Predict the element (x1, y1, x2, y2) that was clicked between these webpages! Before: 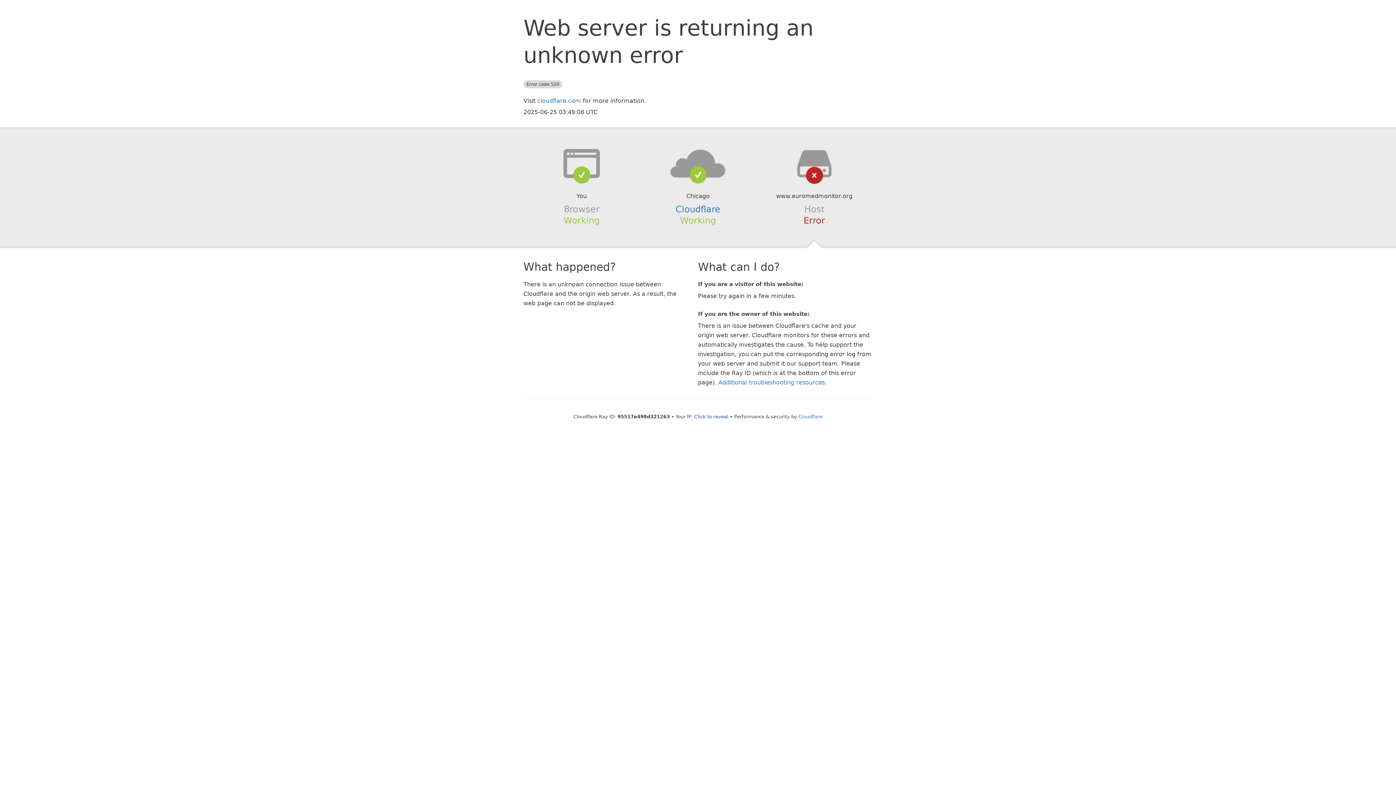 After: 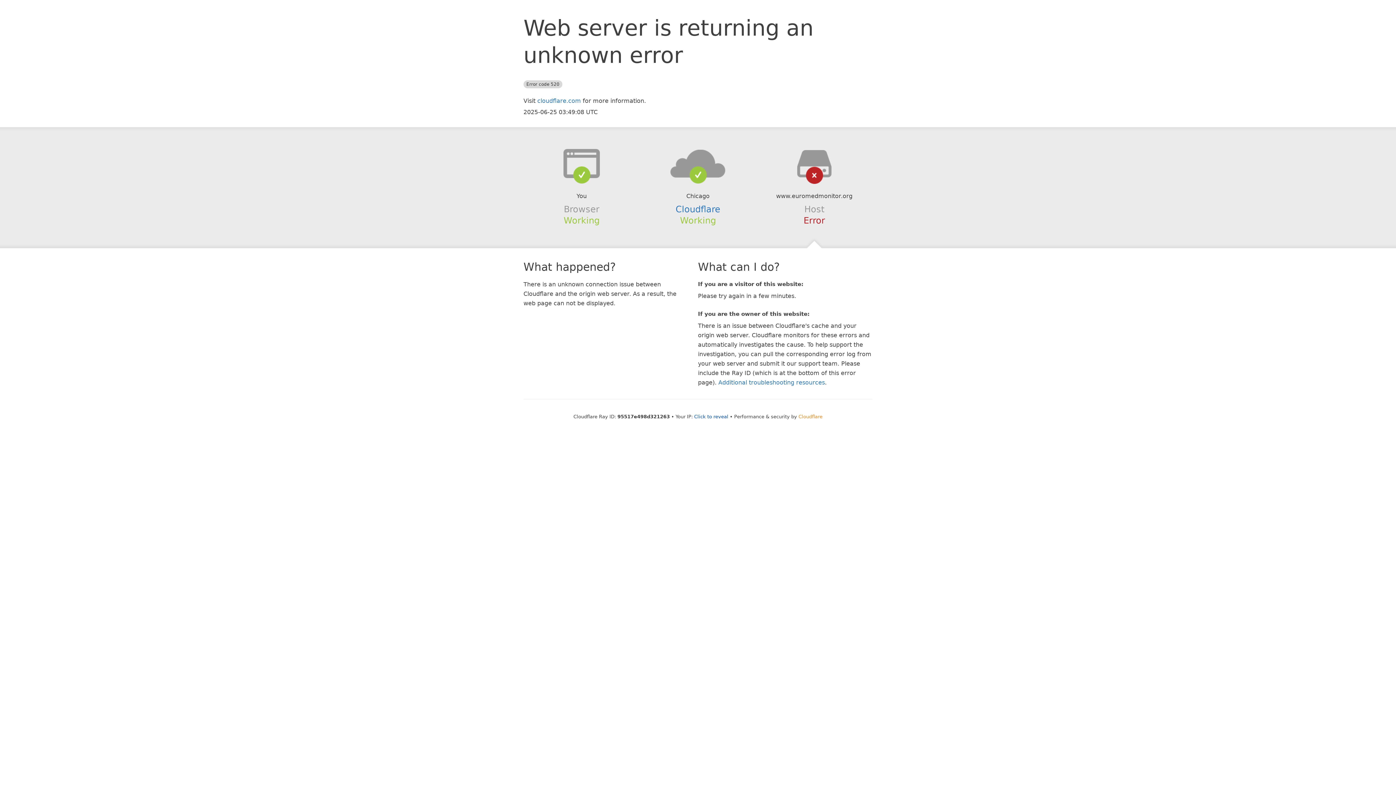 Action: bbox: (798, 414, 822, 419) label: Cloudflare